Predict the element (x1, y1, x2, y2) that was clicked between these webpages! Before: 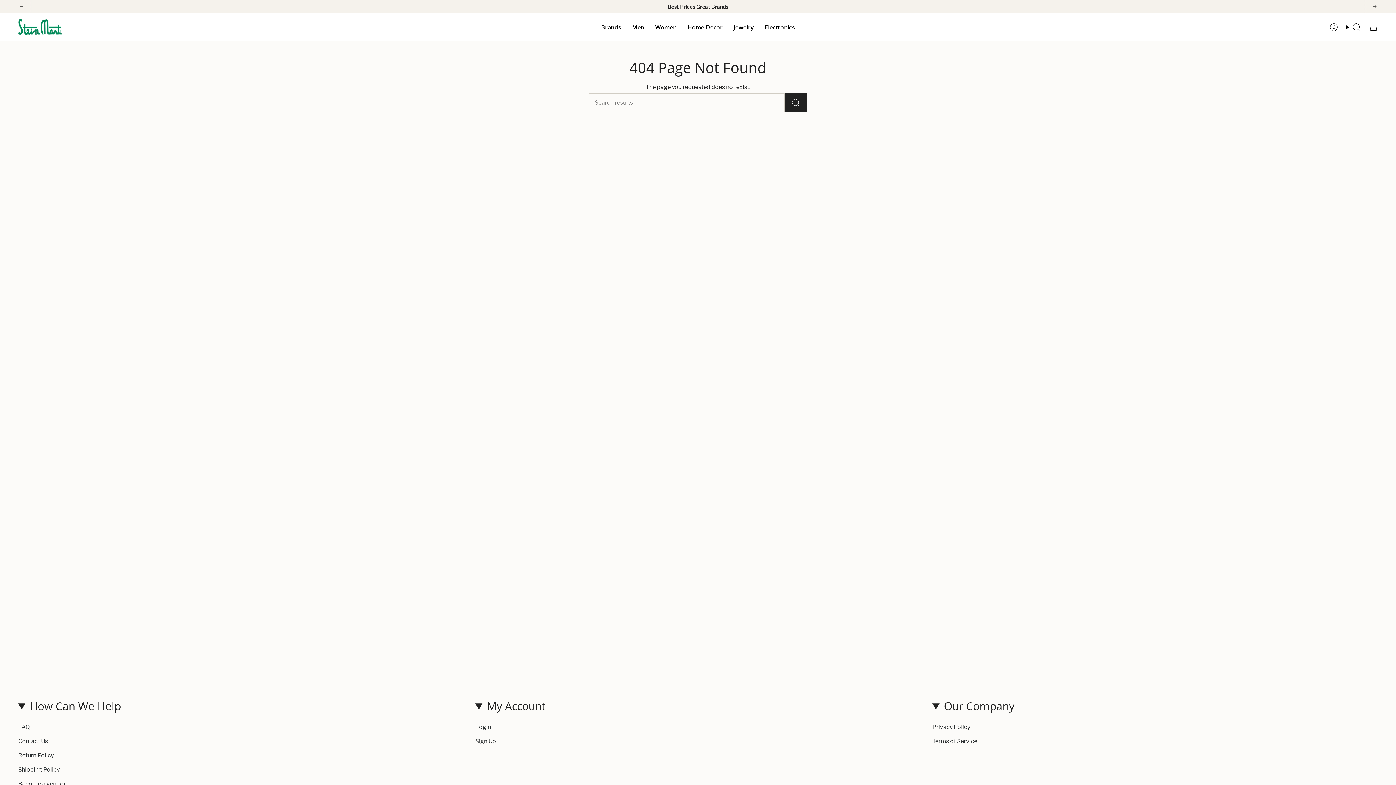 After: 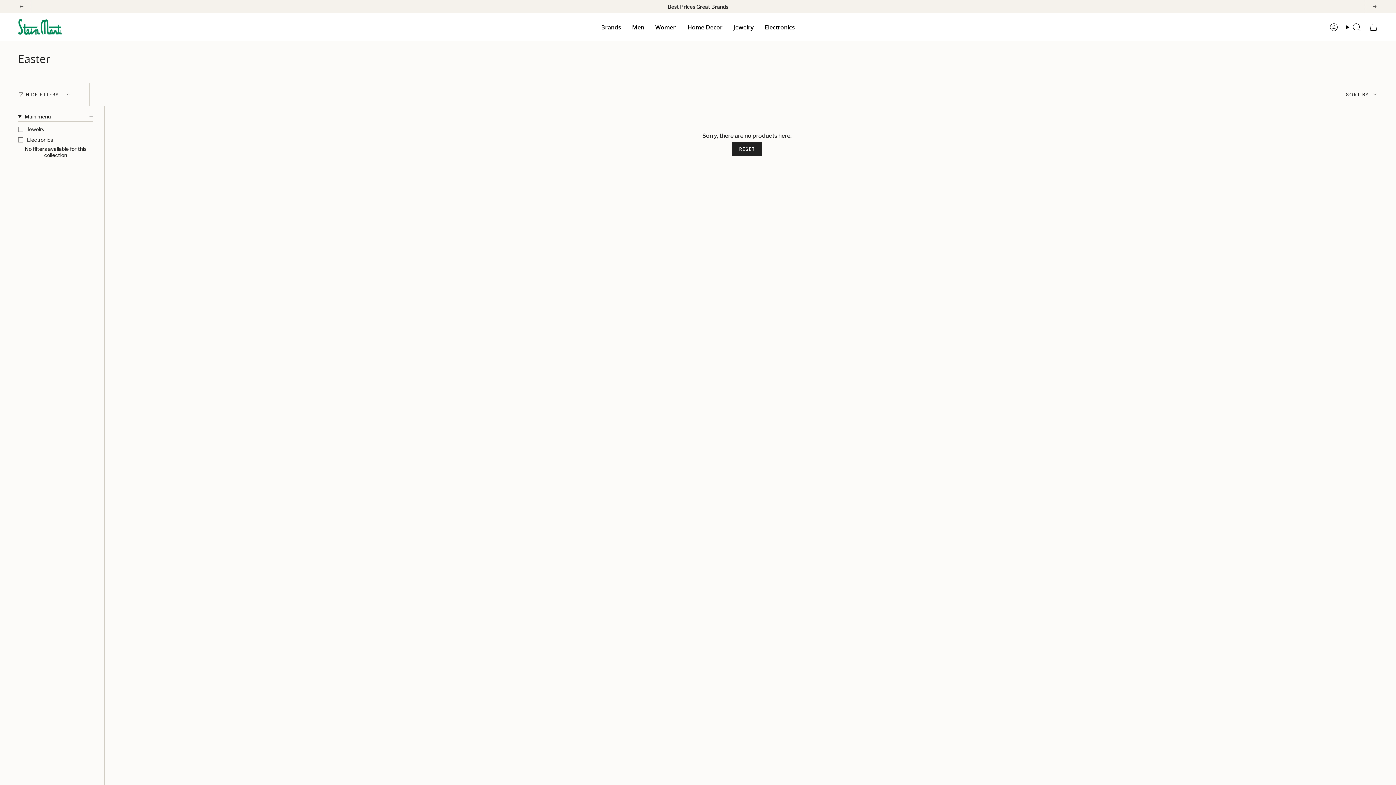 Action: bbox: (682, 18, 728, 36) label: Home Decor